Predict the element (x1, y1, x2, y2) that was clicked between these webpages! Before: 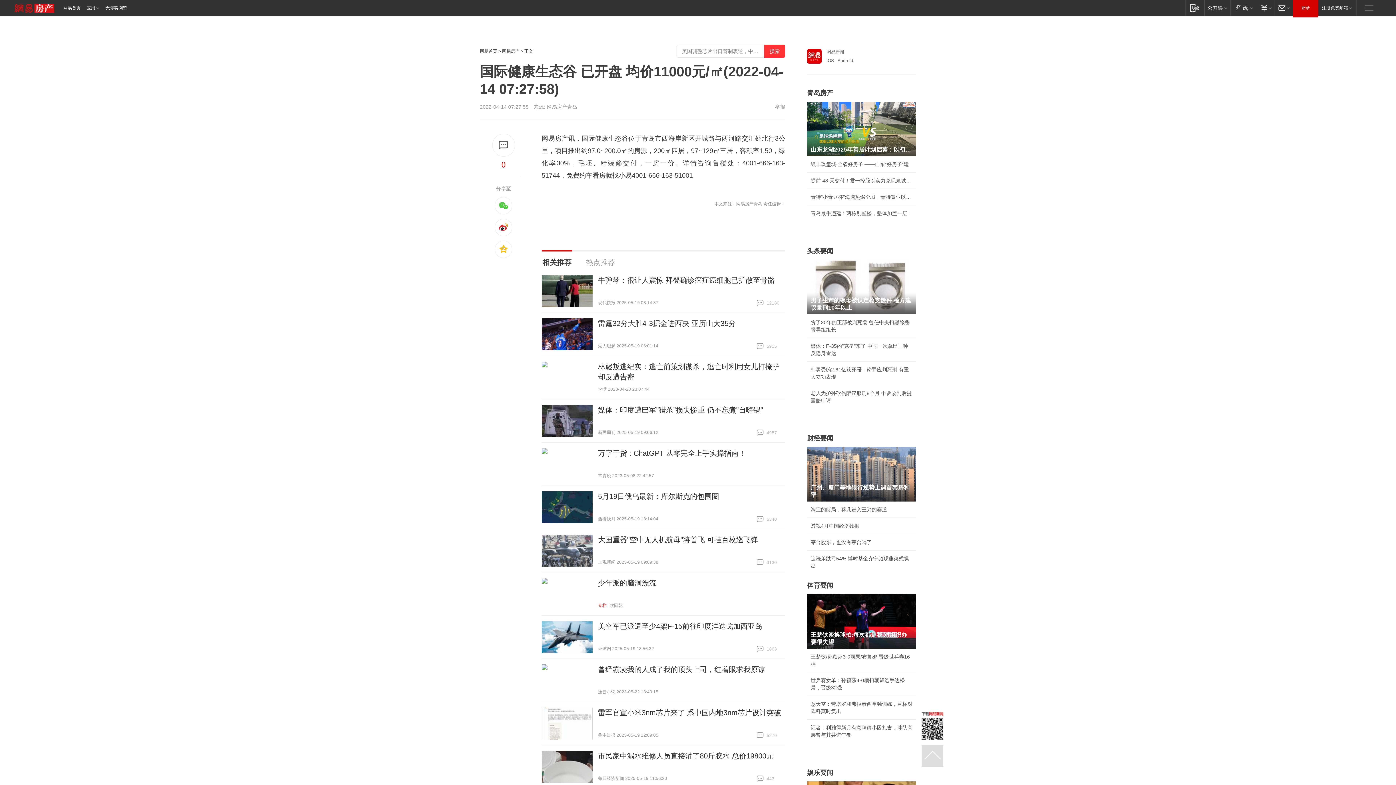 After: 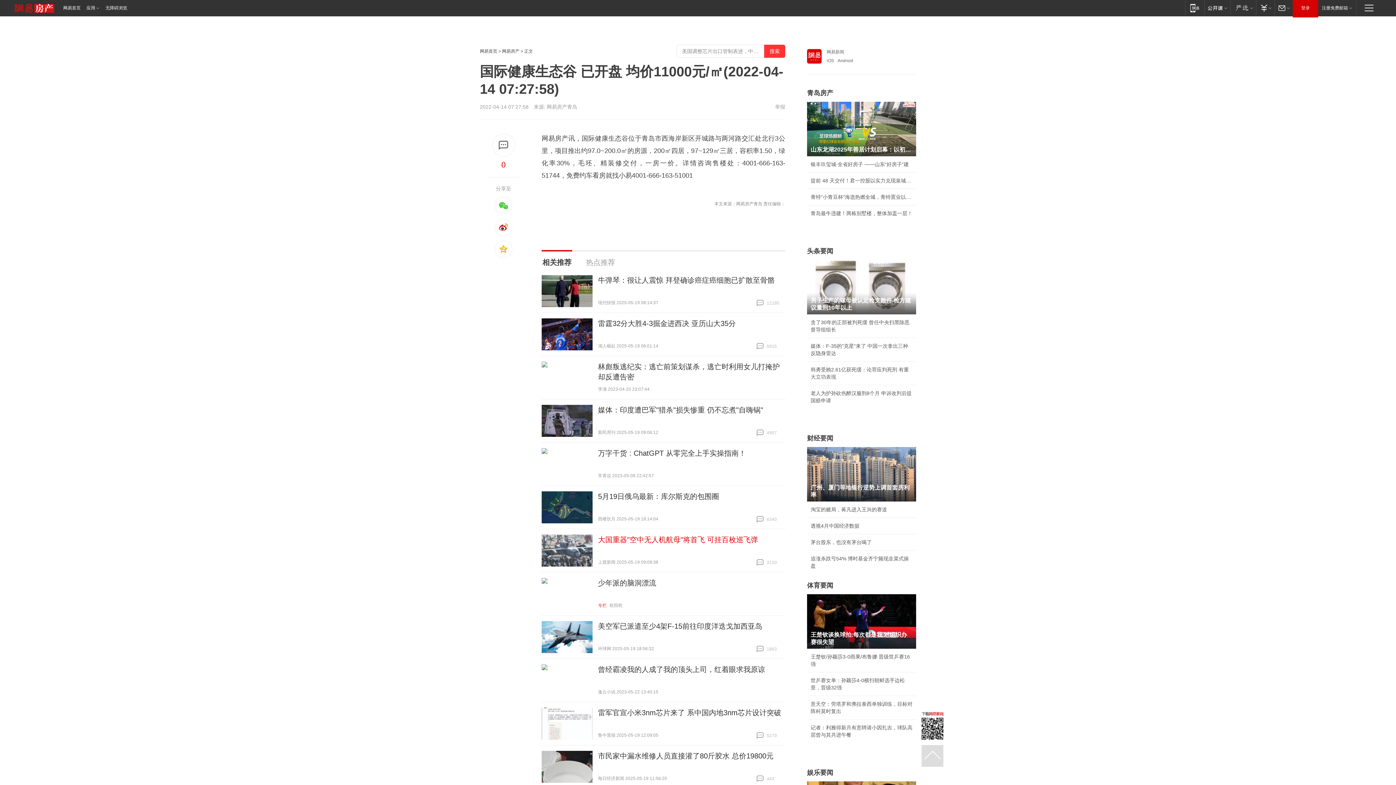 Action: label: 大国重器"空中无人机航母"将首飞 可挂百枚巡飞弹 bbox: (598, 536, 758, 544)